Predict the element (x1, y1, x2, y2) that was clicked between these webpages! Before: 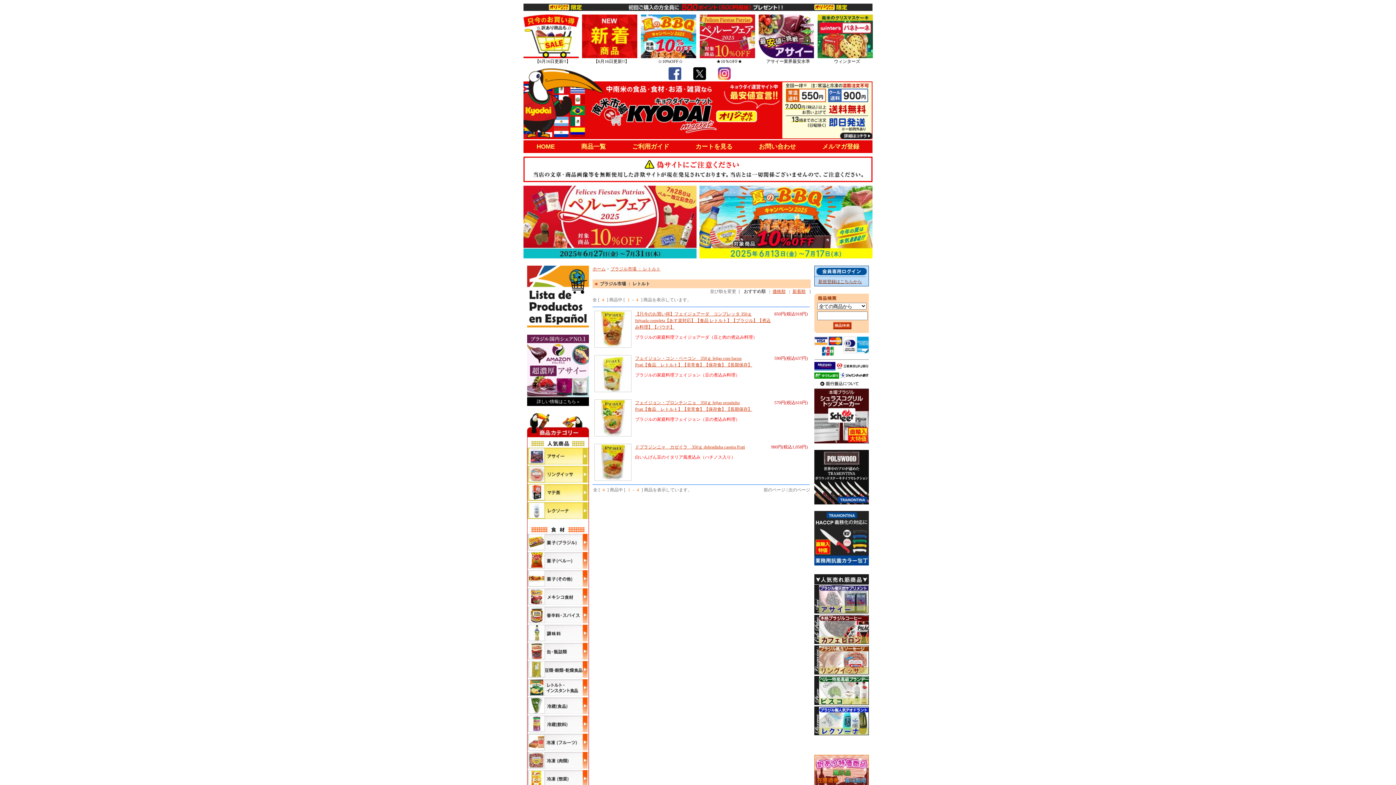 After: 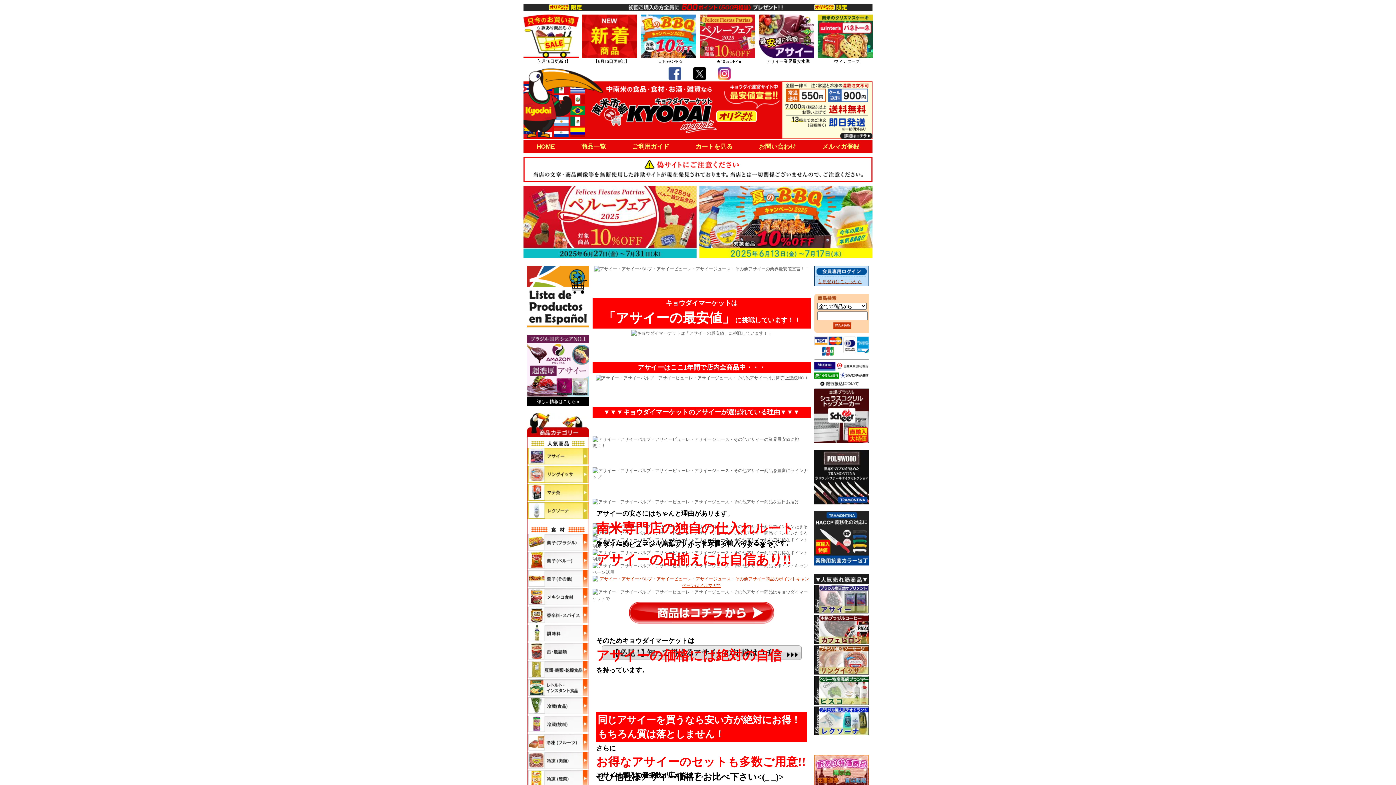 Action: bbox: (527, 448, 588, 464)